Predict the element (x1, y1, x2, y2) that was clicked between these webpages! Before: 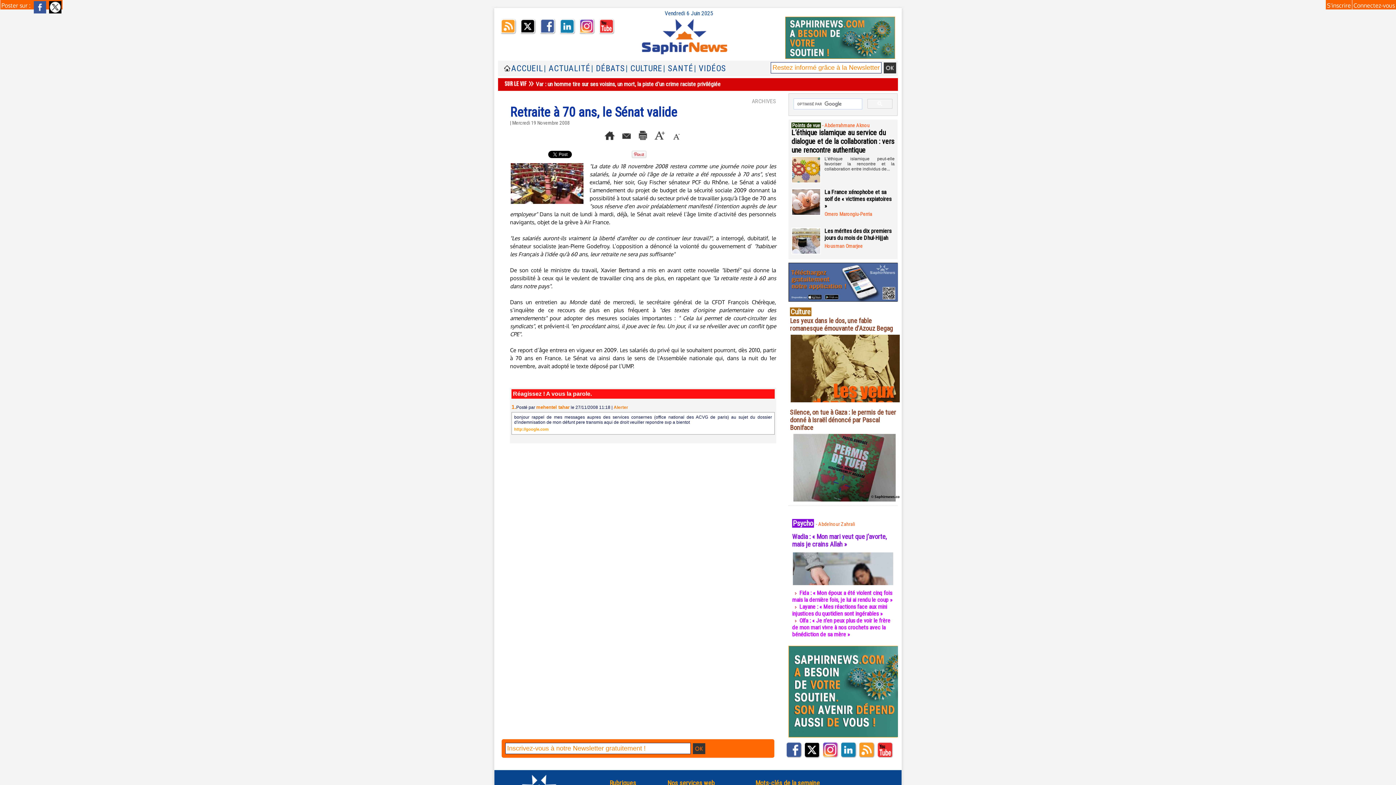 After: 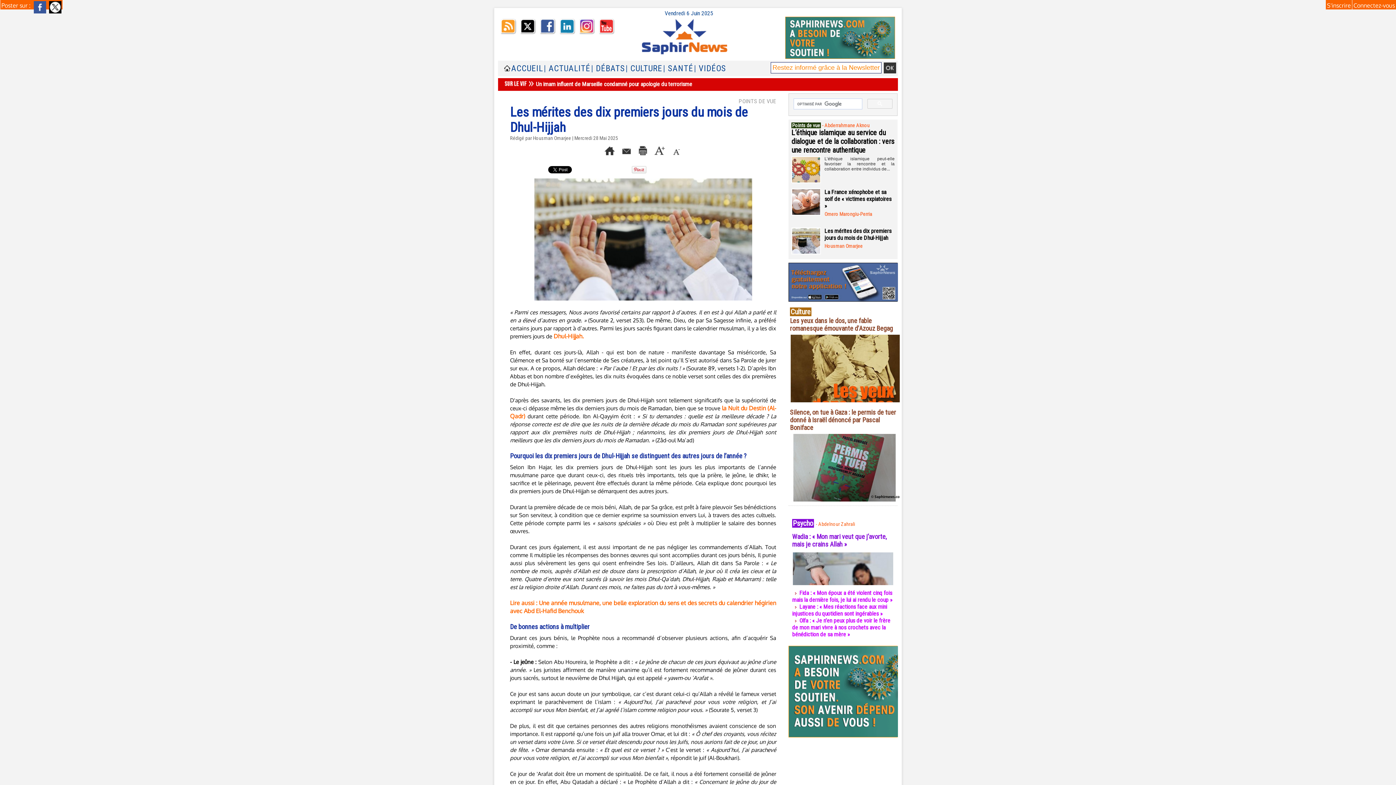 Action: label: Les mérites des dix premiers jours du mois de Dhul-Hijjah bbox: (824, 227, 891, 241)